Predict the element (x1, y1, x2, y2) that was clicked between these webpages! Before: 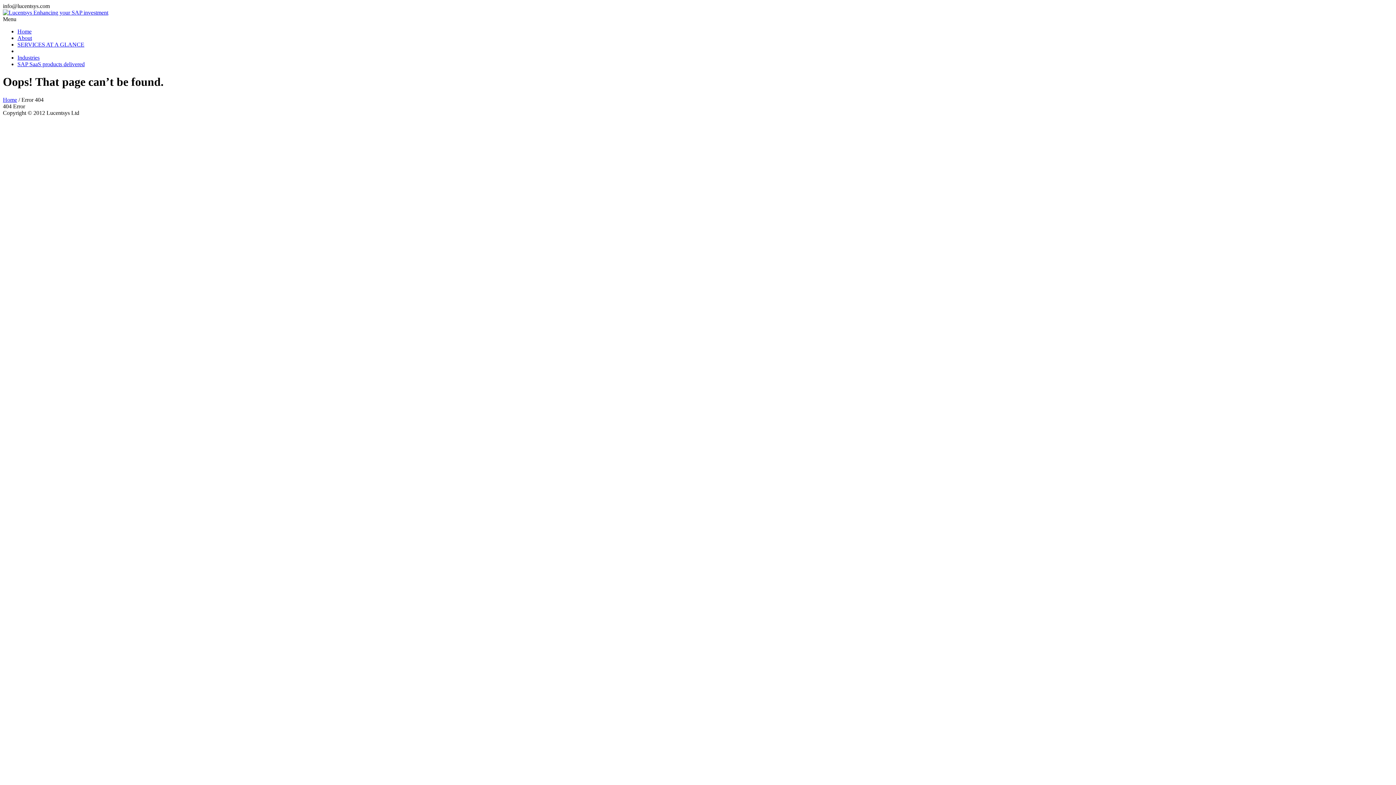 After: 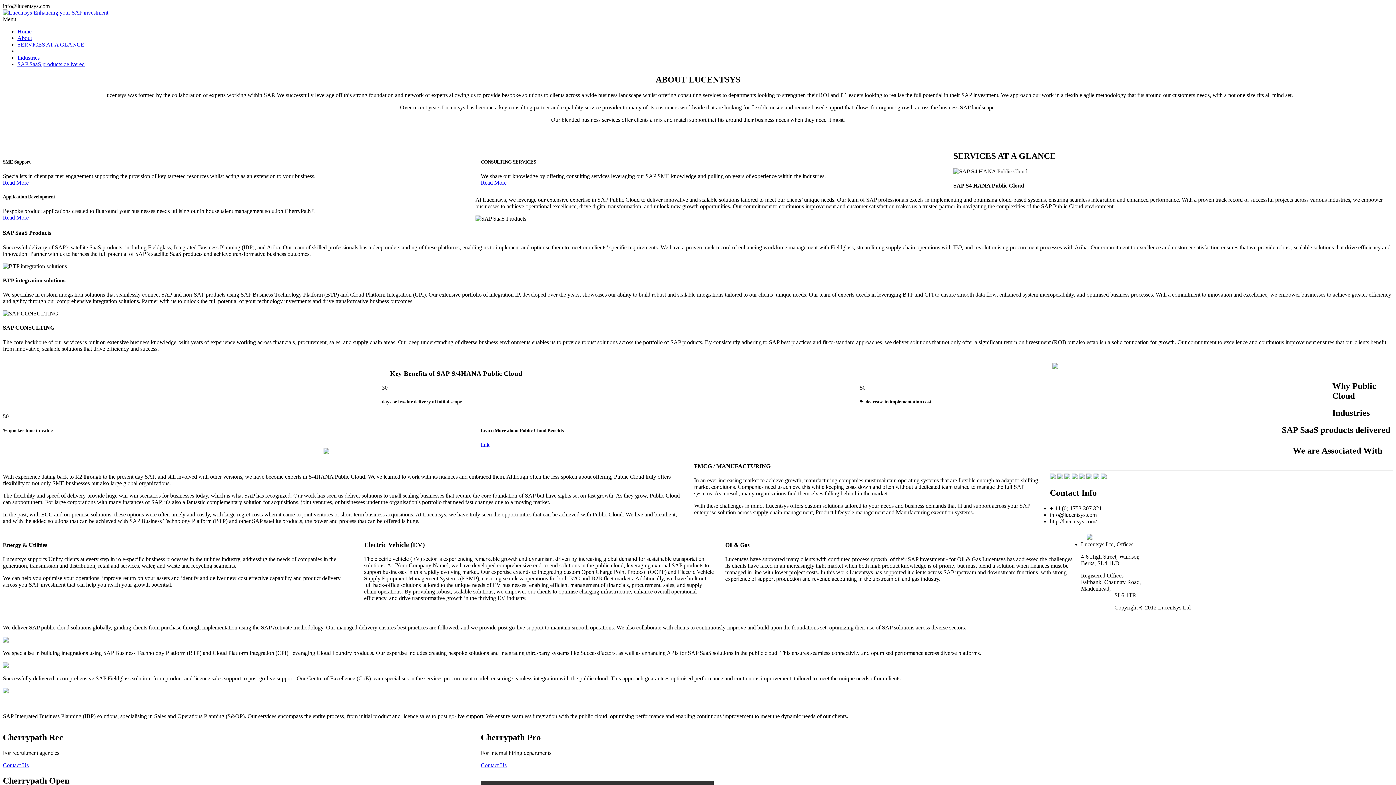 Action: bbox: (2, 96, 17, 102) label: Home